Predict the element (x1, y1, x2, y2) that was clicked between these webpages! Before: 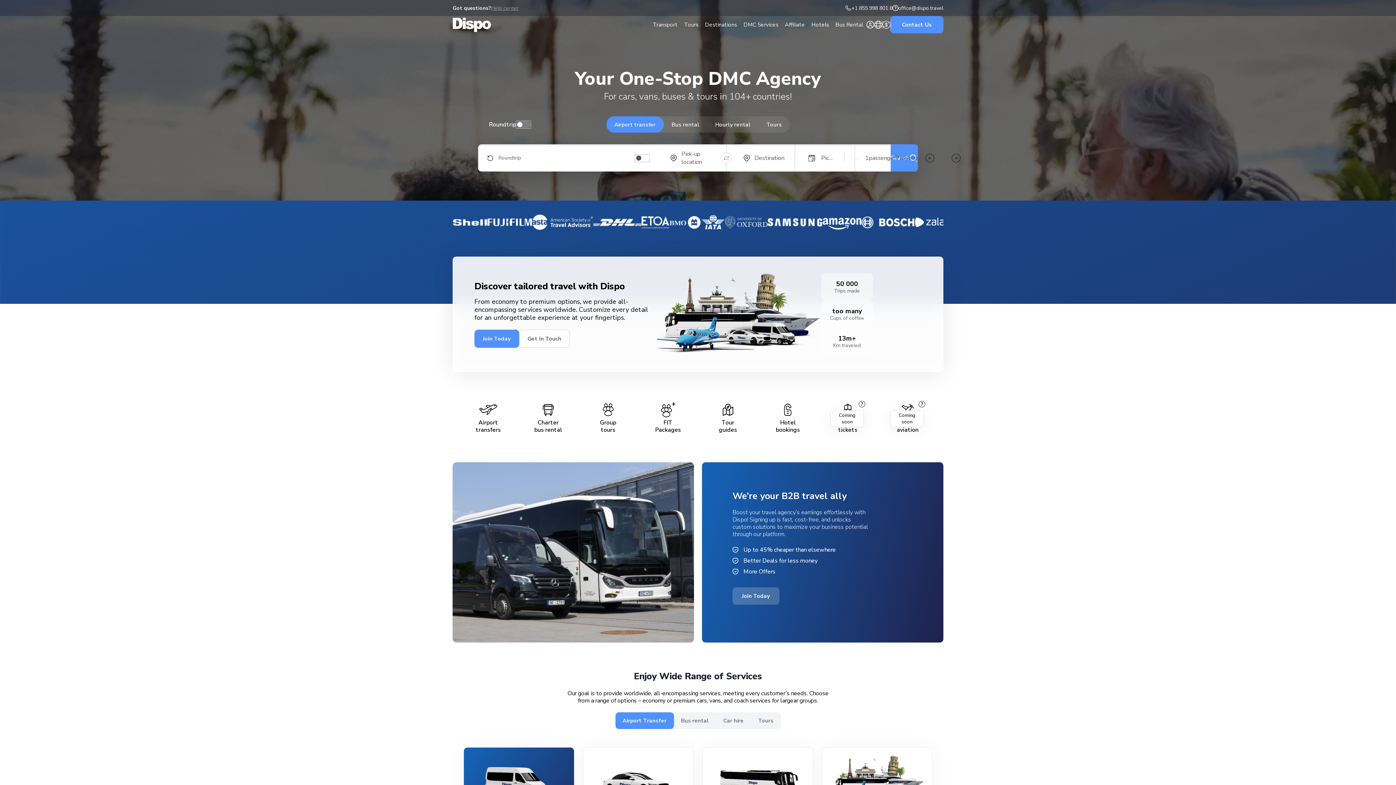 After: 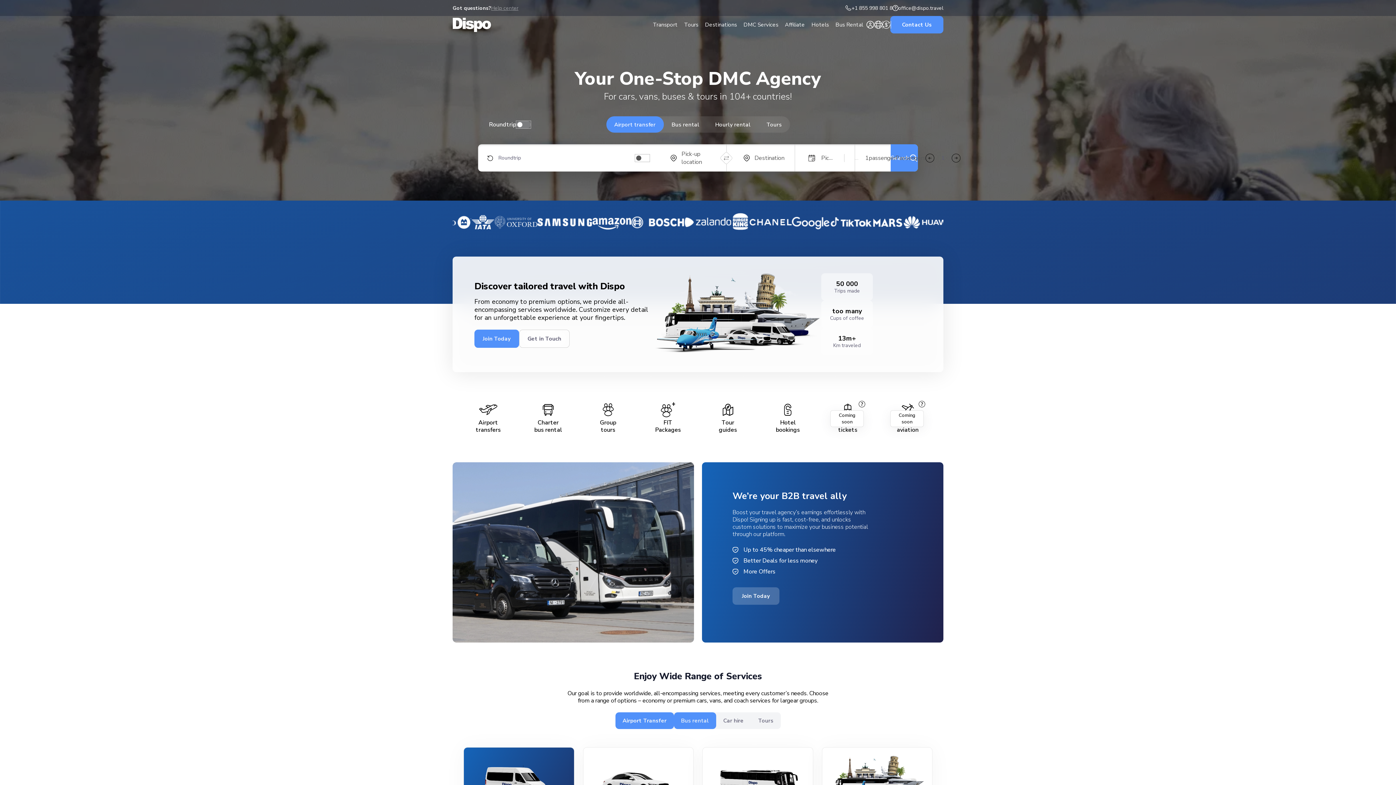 Action: label: Bus rental bbox: (674, 712, 716, 729)